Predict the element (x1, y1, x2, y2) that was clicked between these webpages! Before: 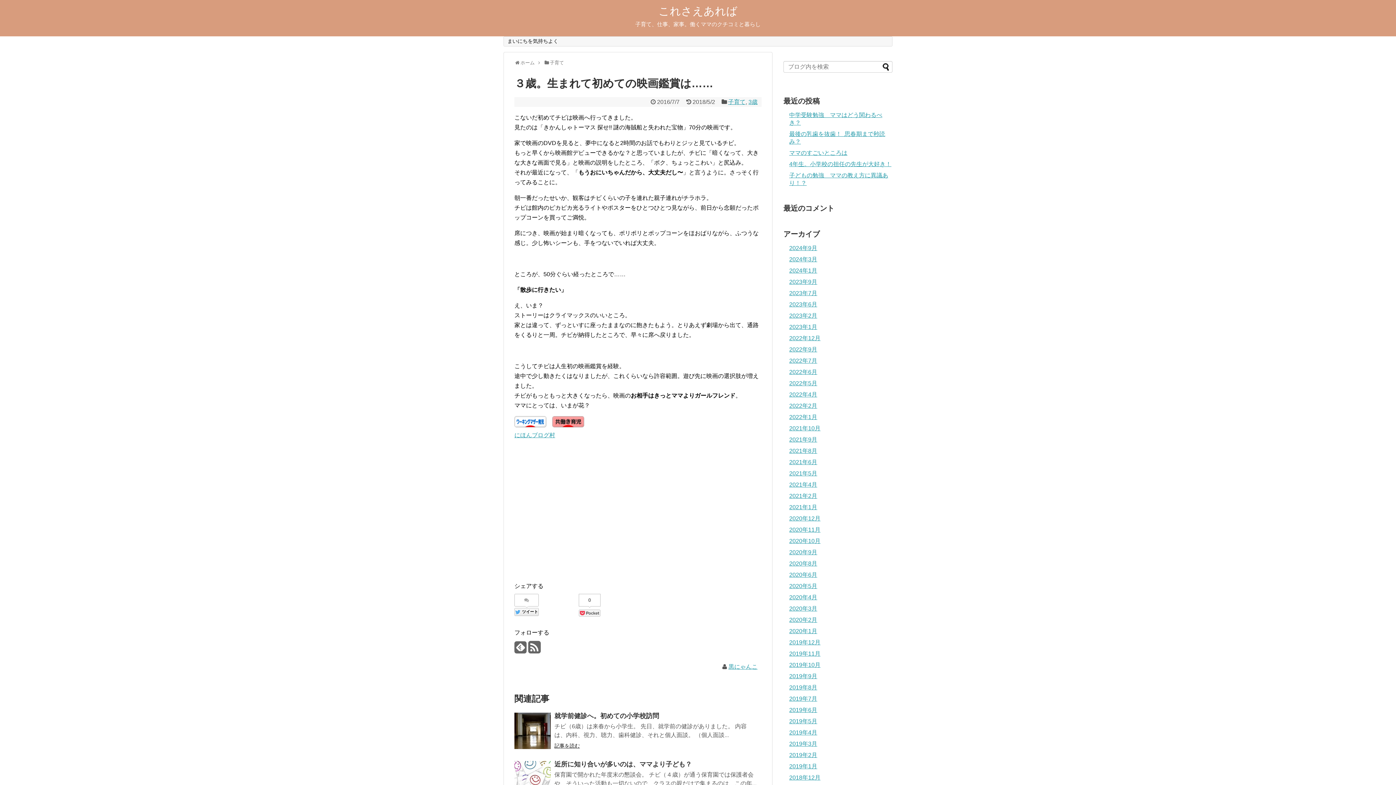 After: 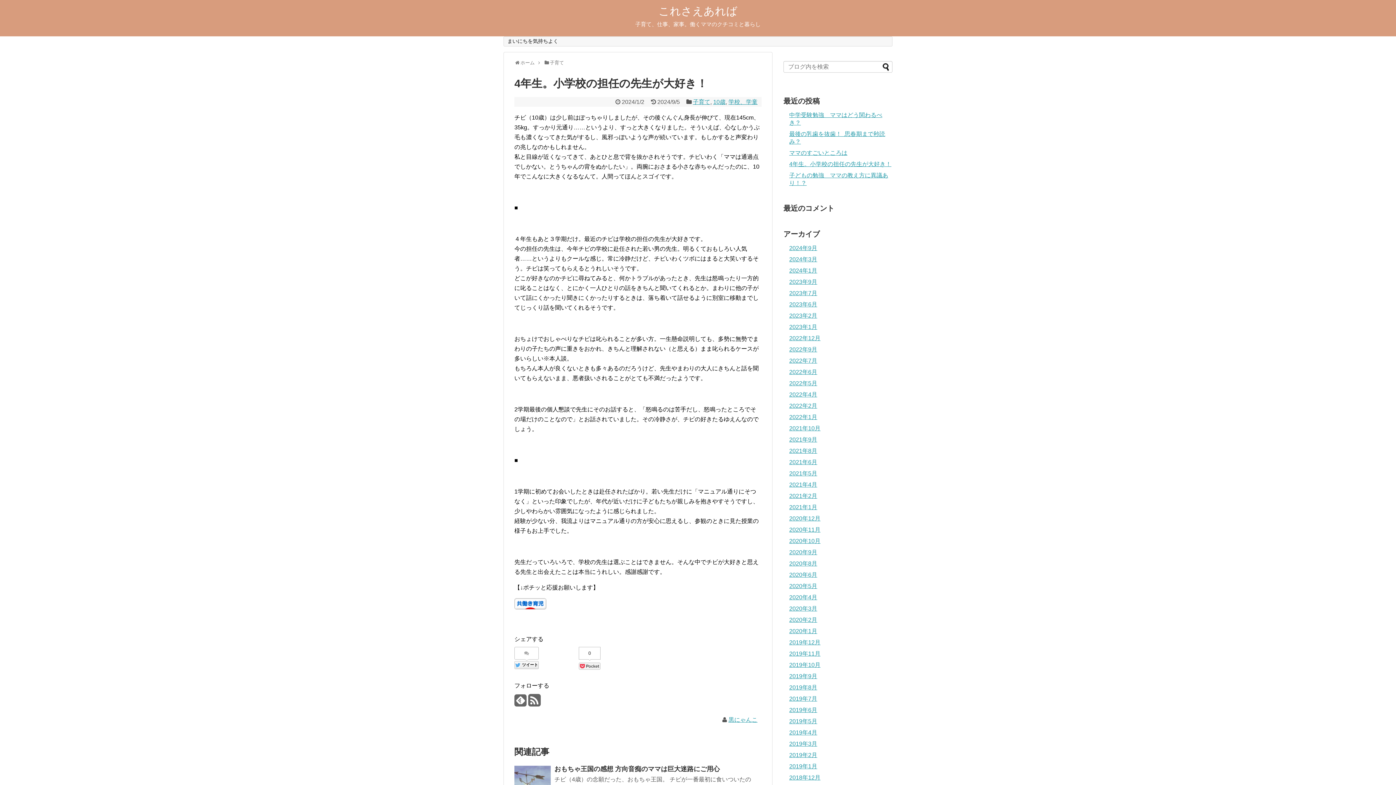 Action: bbox: (789, 161, 891, 167) label: 4年生。小学校の担任の先生が大好き！